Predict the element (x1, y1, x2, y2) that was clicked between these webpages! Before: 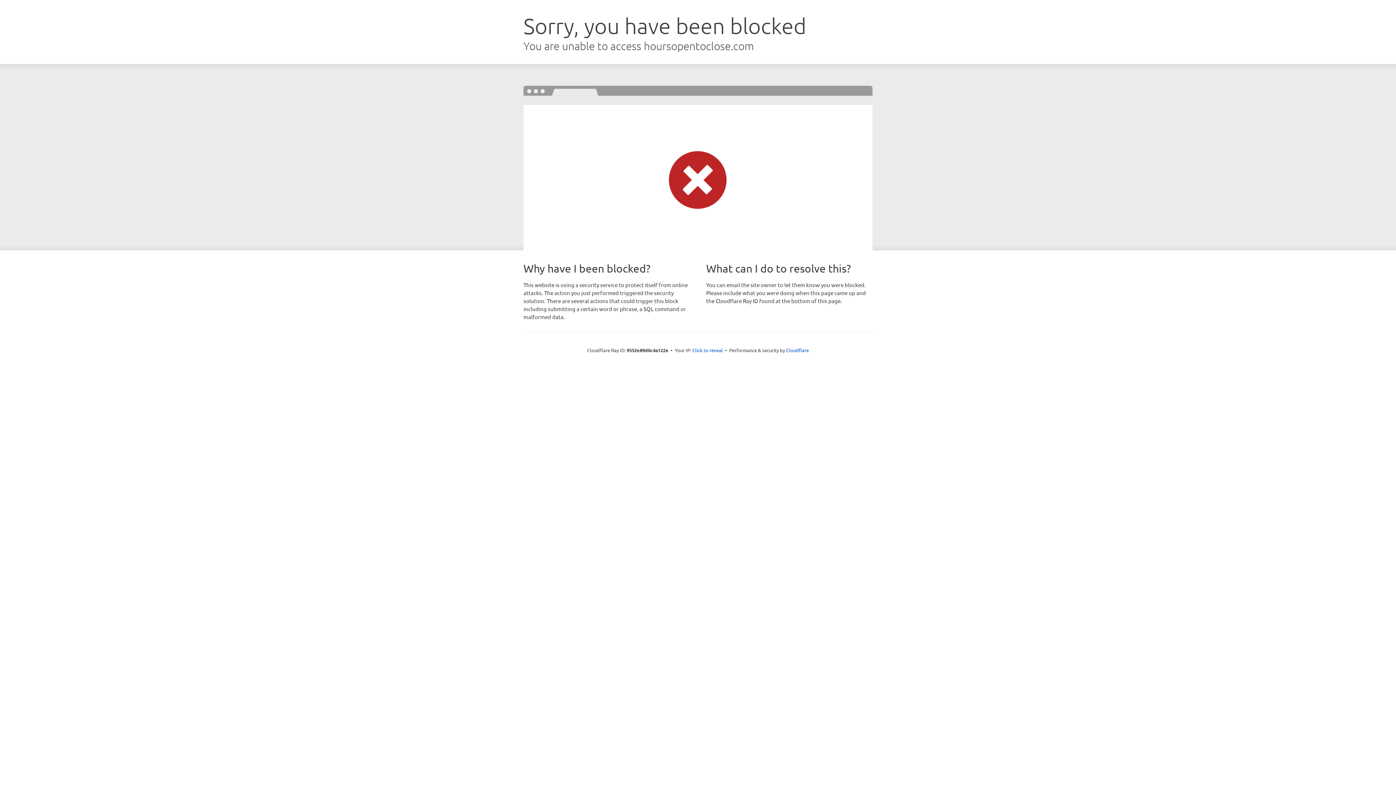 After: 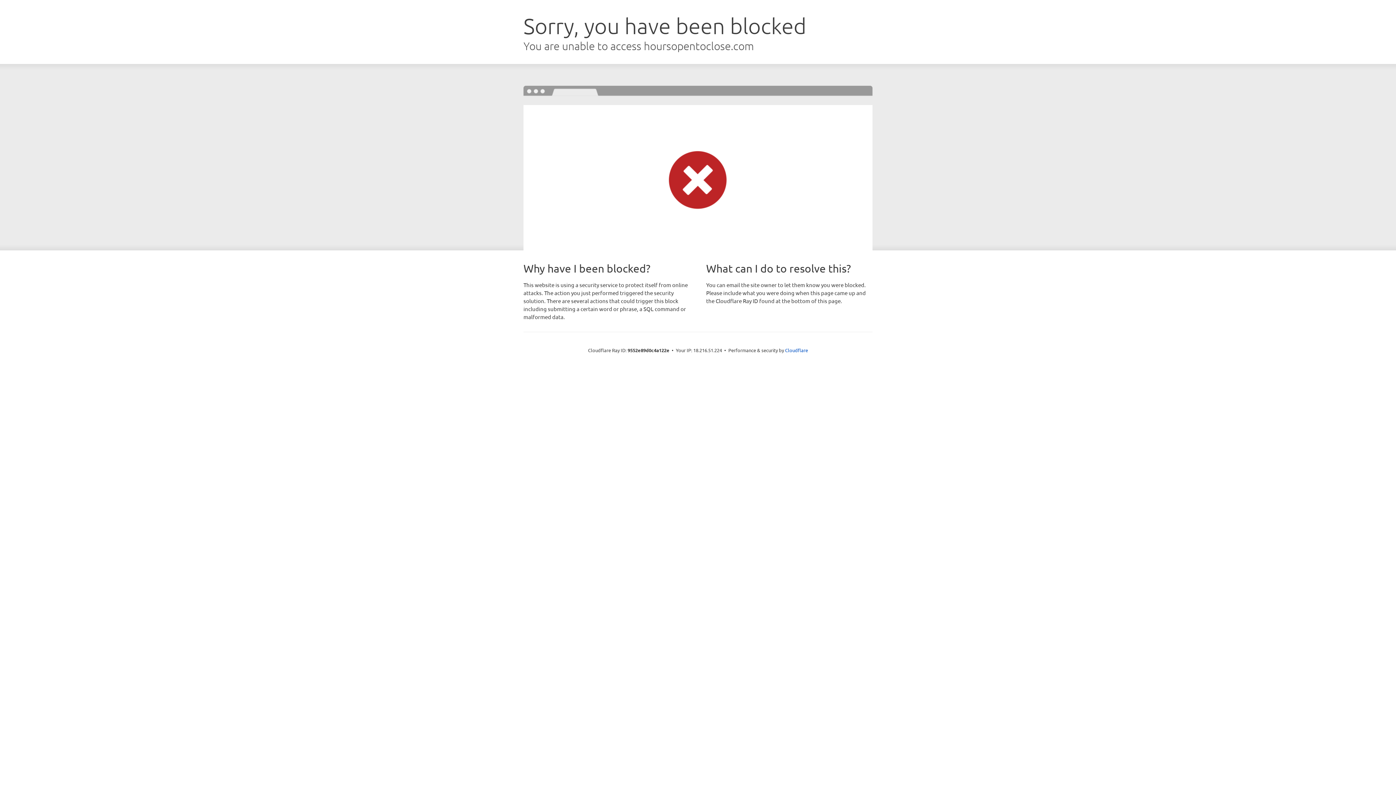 Action: bbox: (692, 346, 723, 353) label: Click to reveal